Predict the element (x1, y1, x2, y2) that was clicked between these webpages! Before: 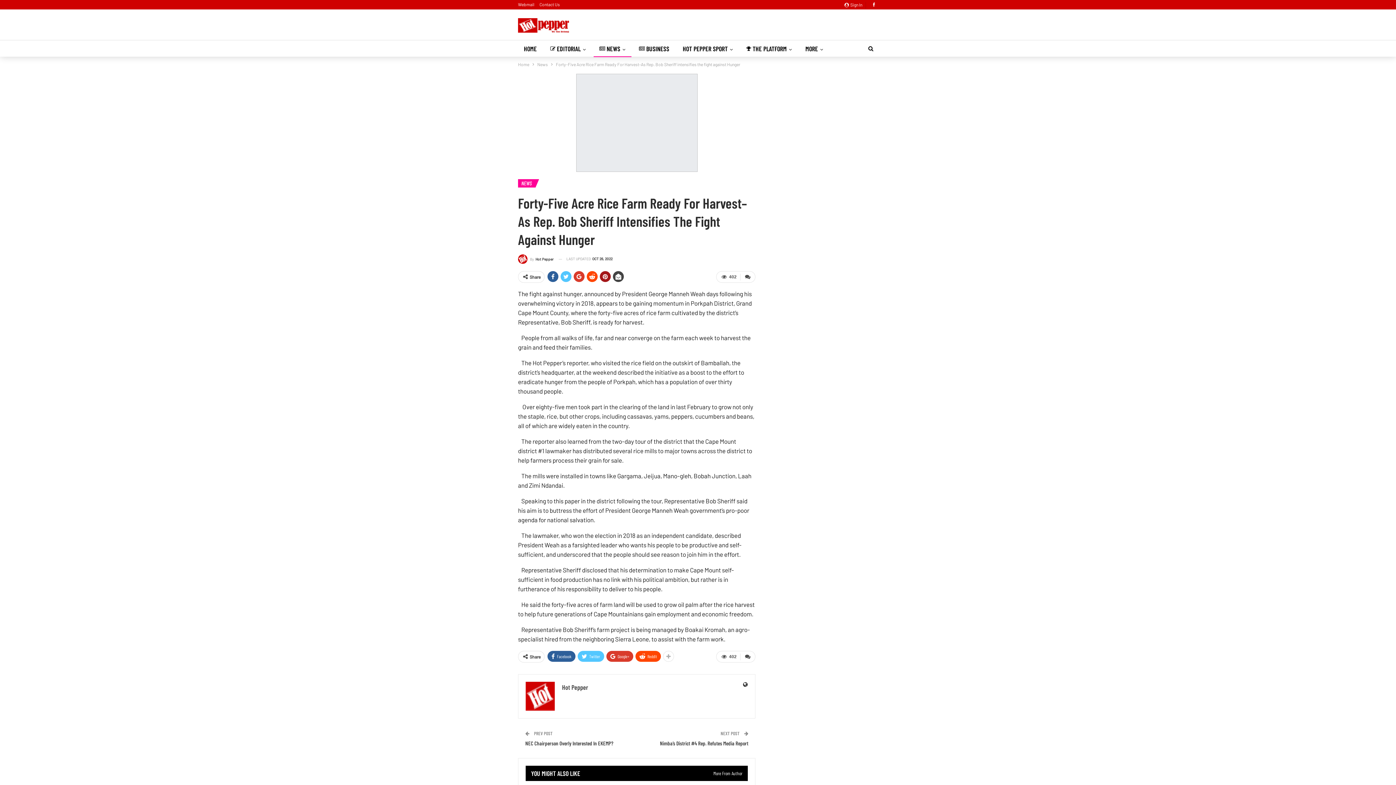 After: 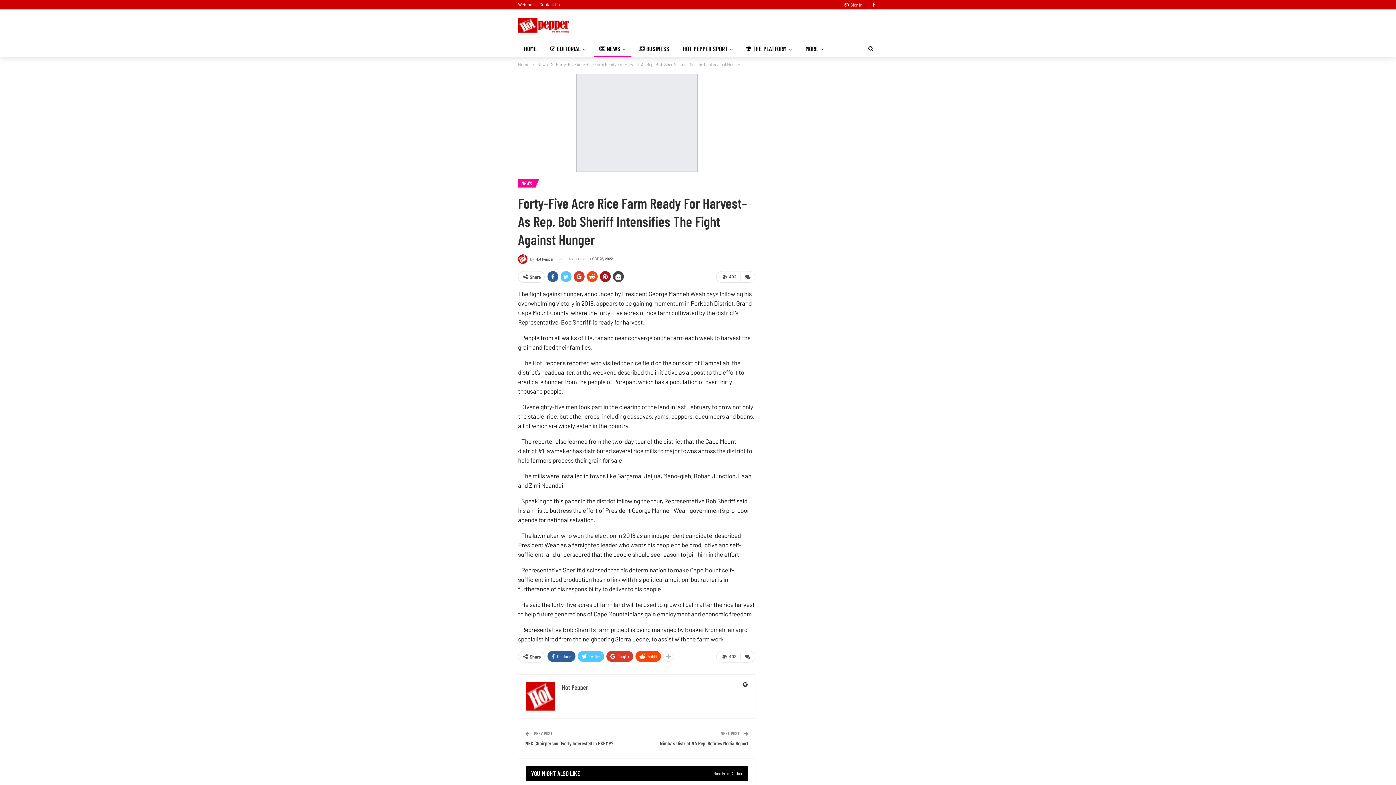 Action: bbox: (707, 766, 742, 781) label: More From Author